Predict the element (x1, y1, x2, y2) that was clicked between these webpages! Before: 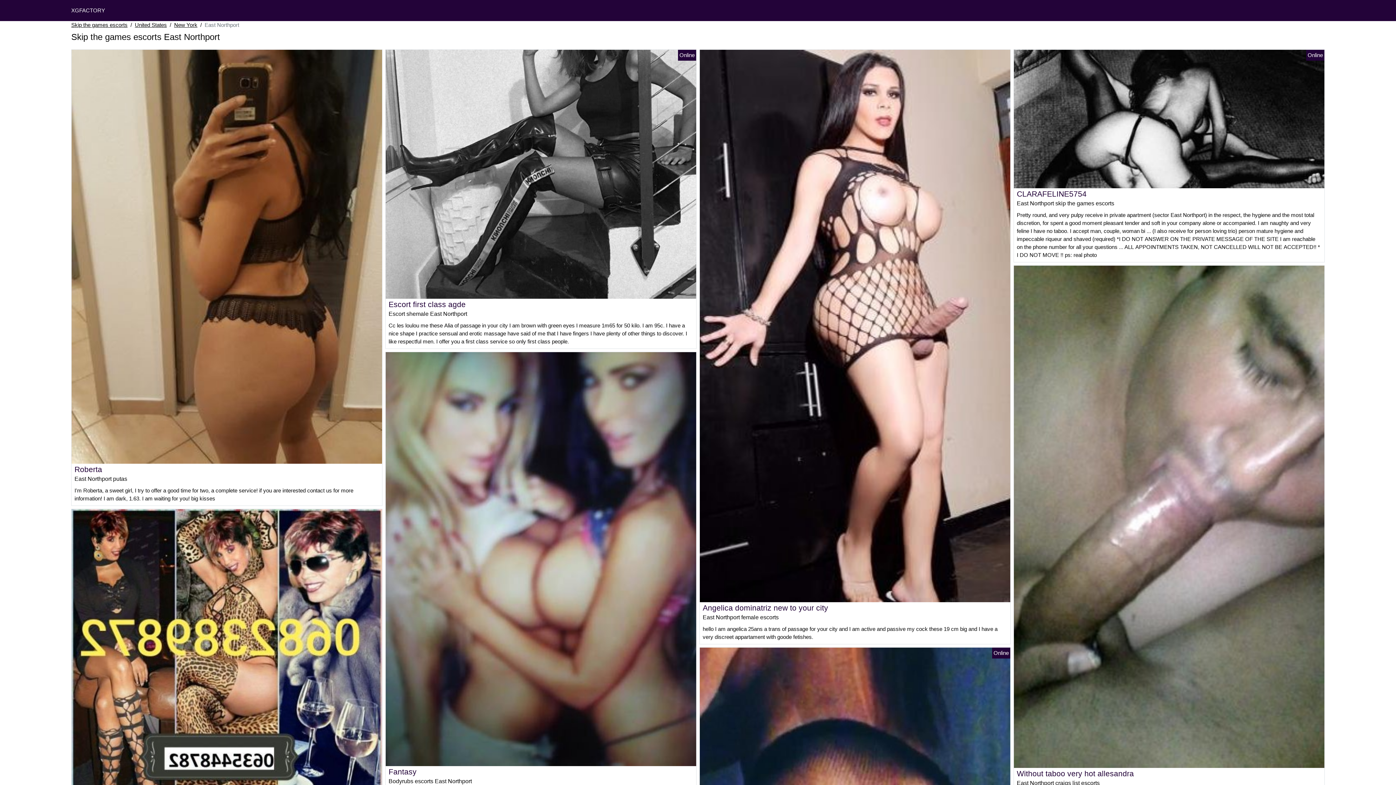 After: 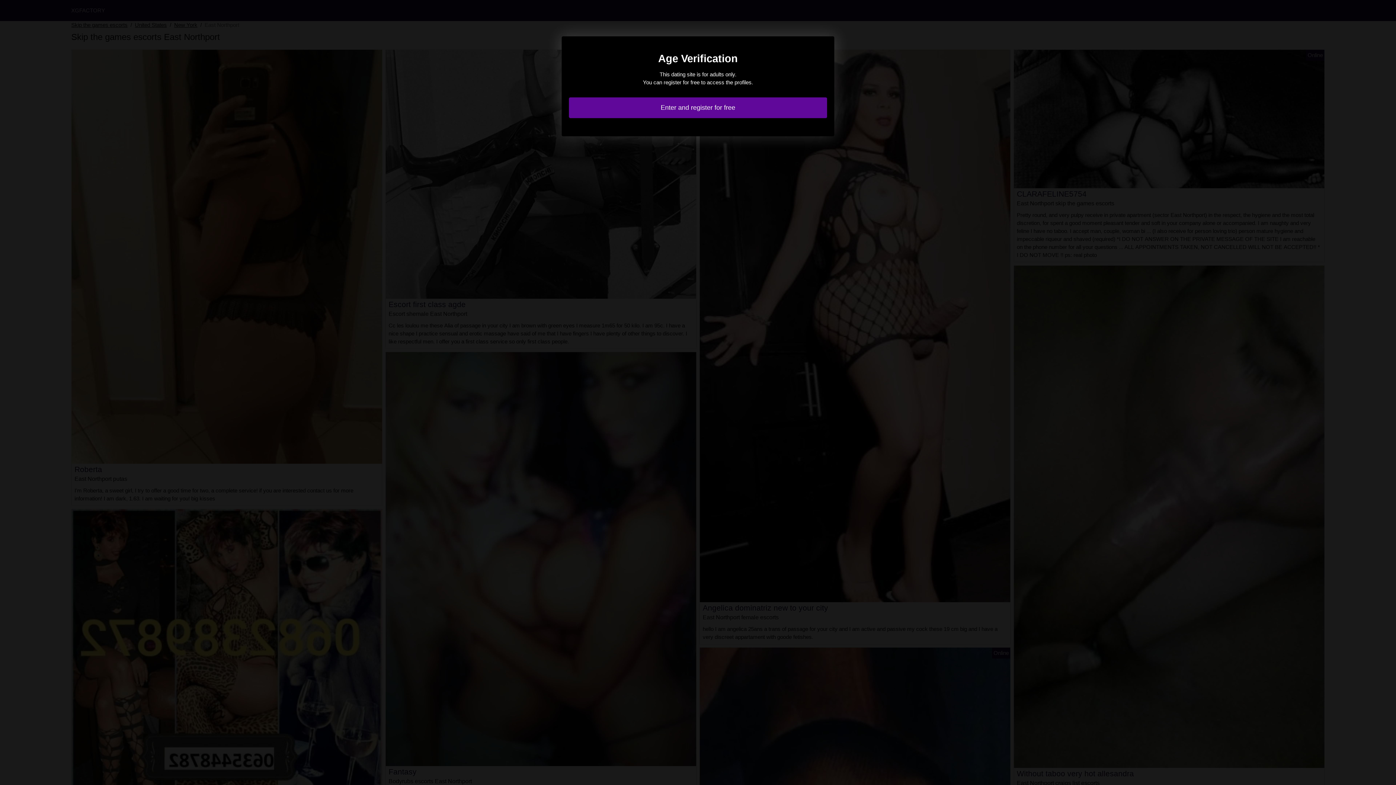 Action: bbox: (1017, 189, 1086, 198) label: CLARAFELINE5754